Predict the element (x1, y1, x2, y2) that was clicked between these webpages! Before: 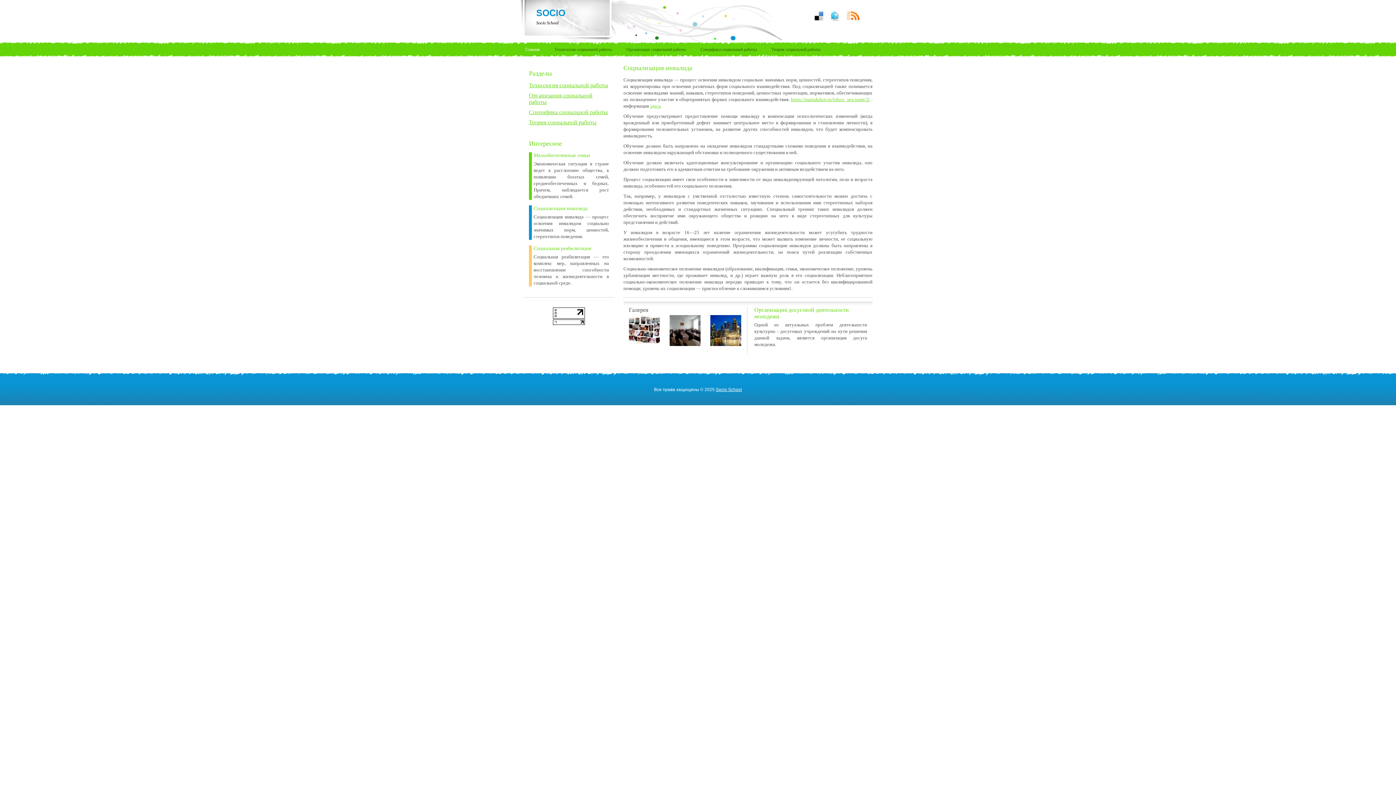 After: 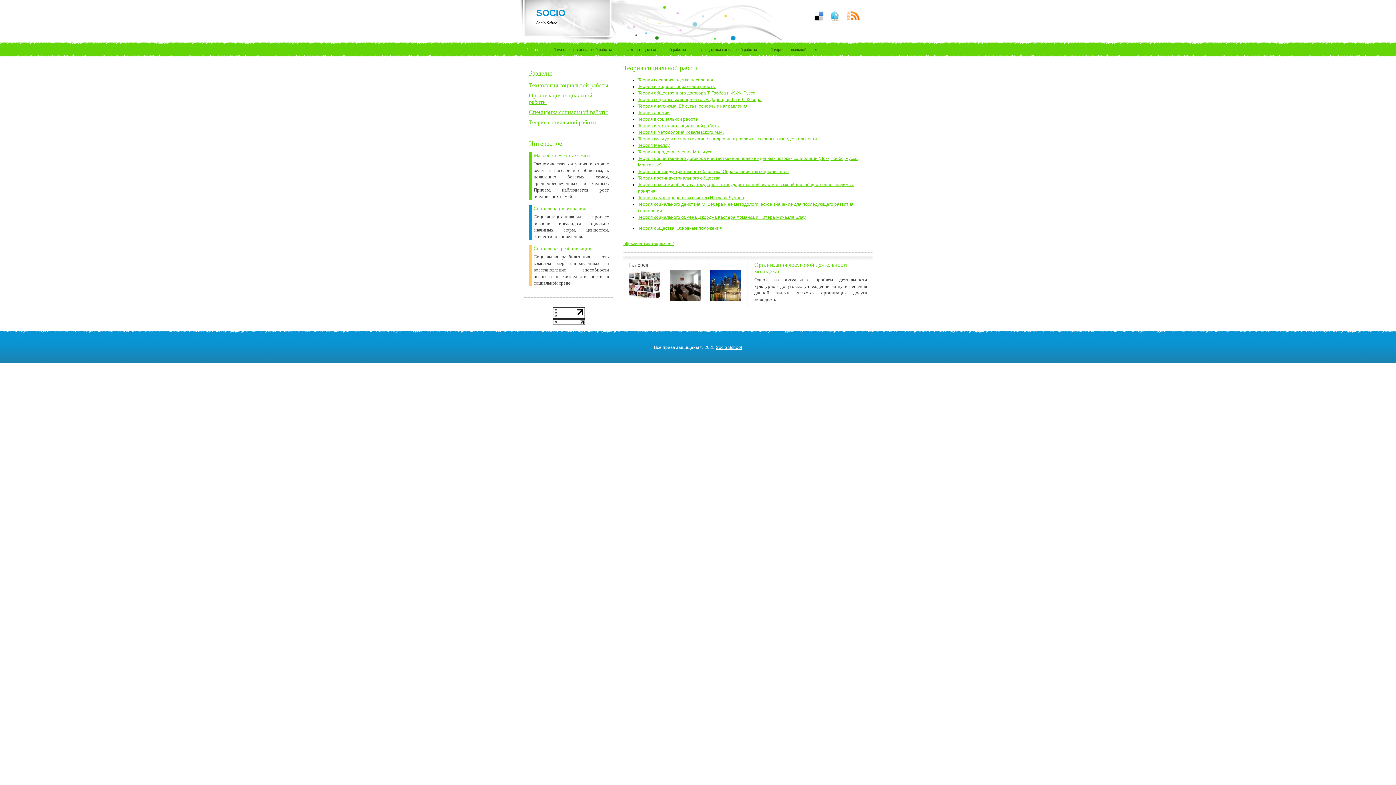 Action: label: Теория социальной работы bbox: (529, 119, 596, 125)